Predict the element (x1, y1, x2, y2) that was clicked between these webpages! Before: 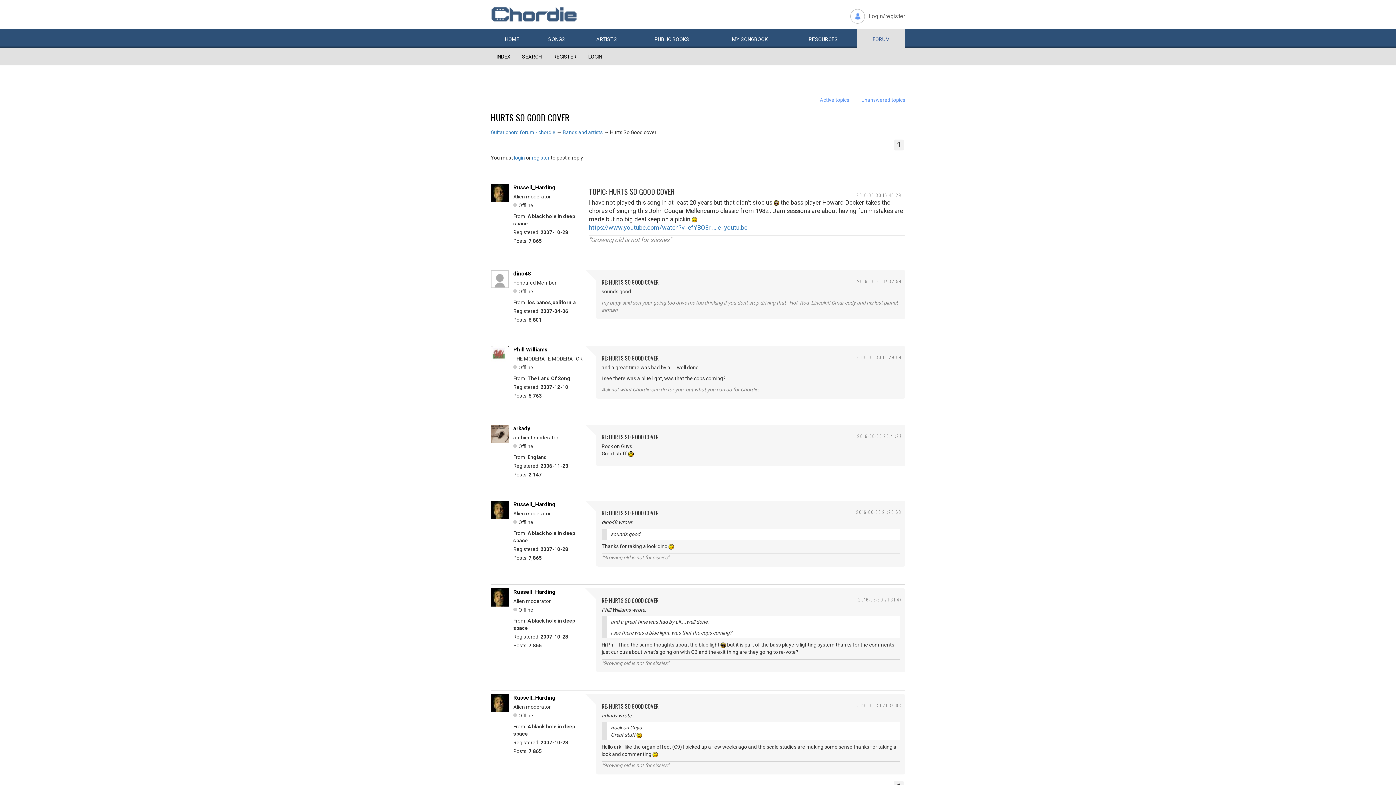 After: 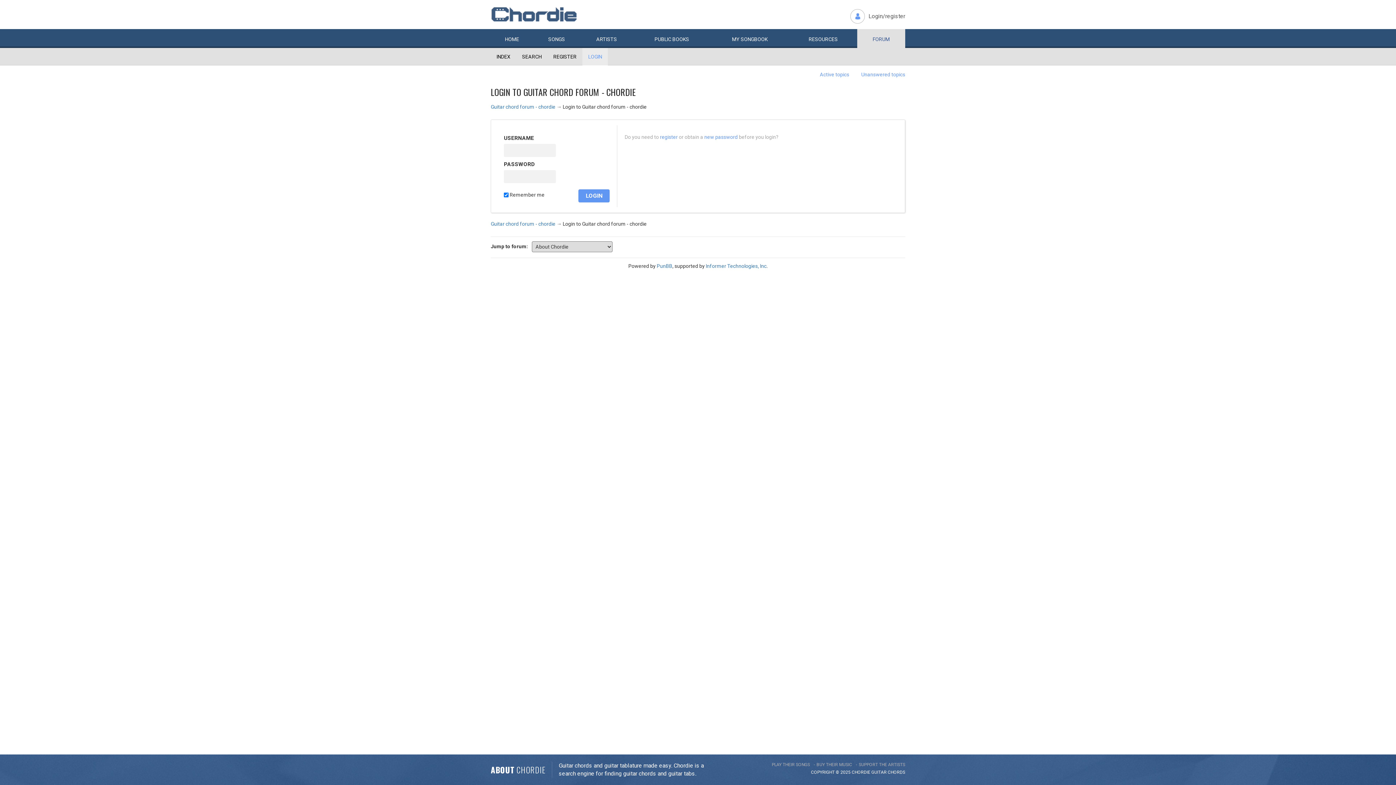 Action: bbox: (850, 12, 905, 20) label: Login/register